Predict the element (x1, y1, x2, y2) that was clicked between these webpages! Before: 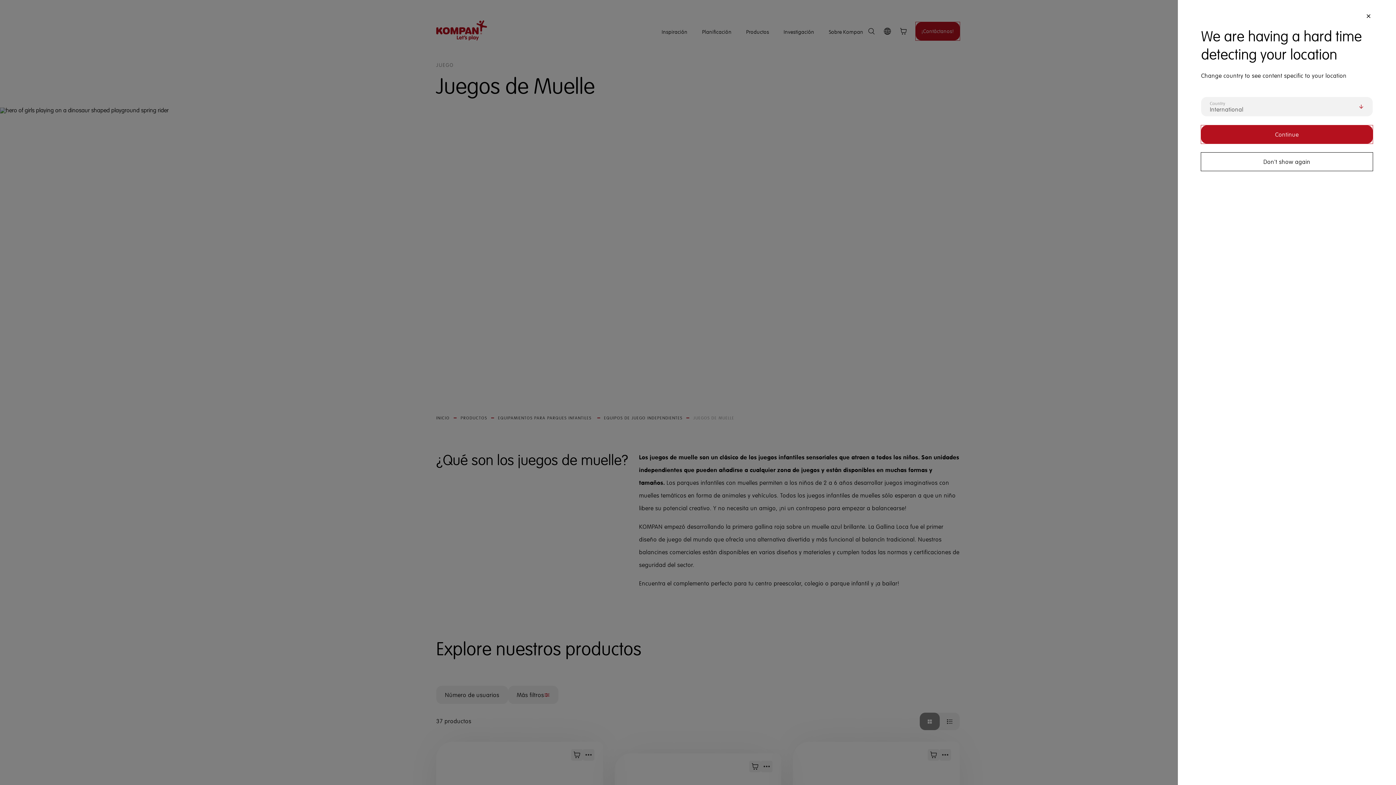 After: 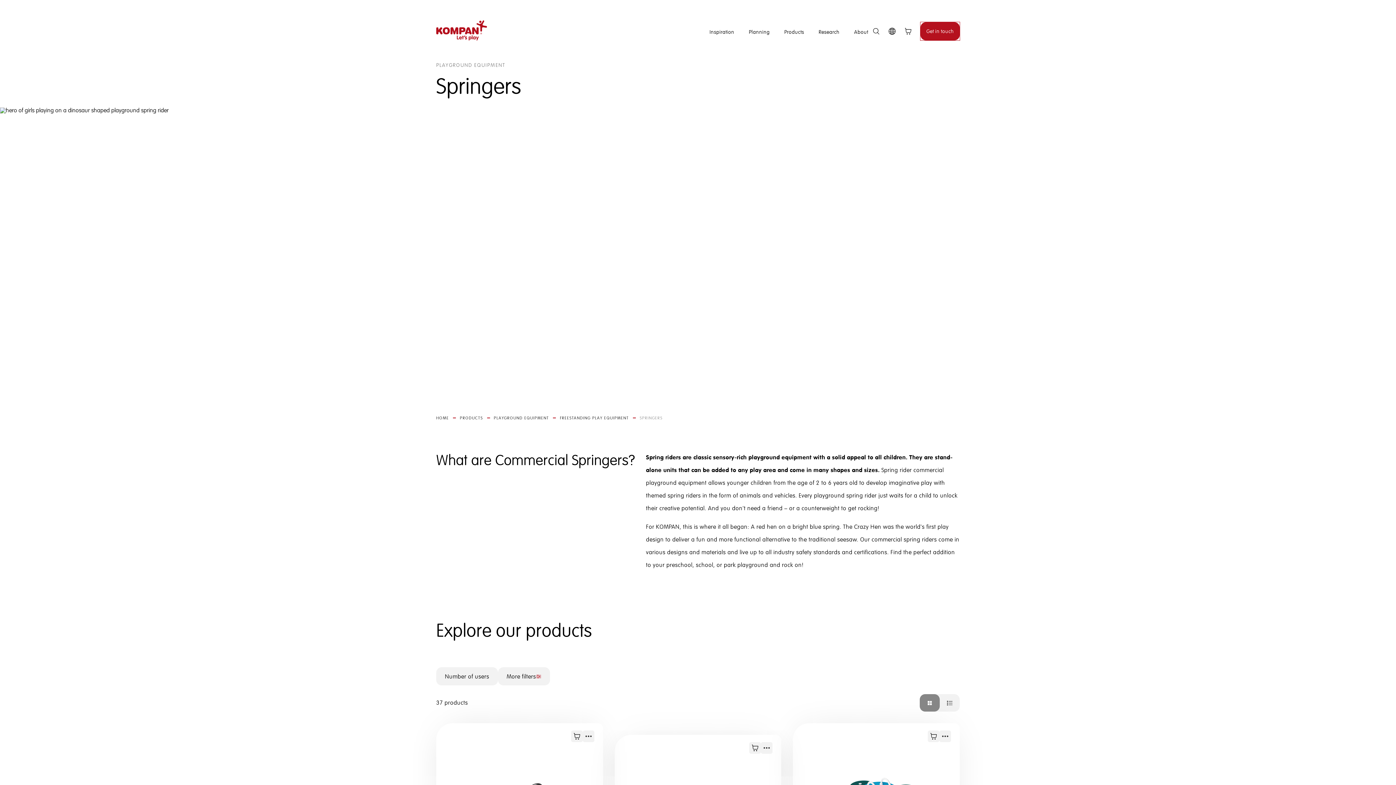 Action: bbox: (1201, 125, 1373, 143) label: Continue